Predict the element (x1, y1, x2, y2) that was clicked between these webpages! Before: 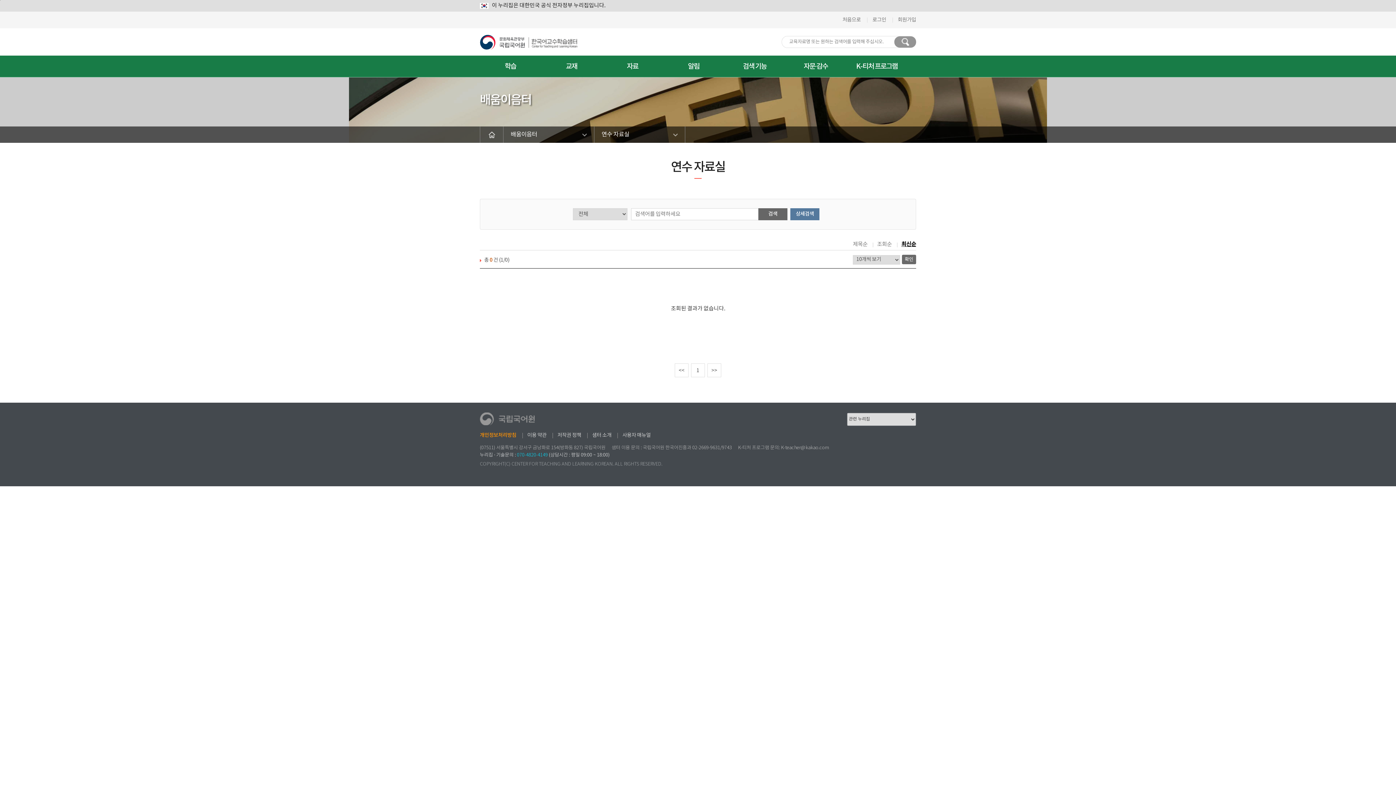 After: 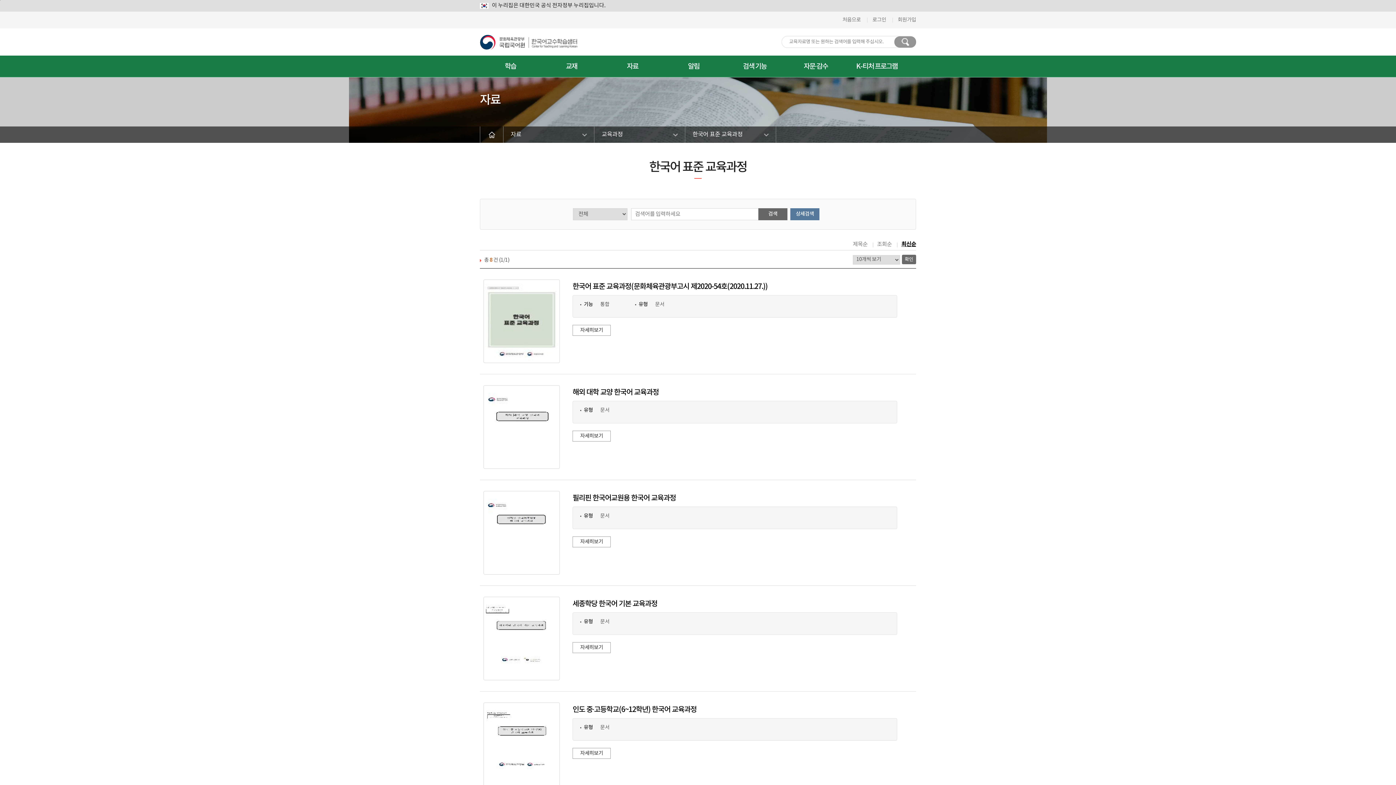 Action: label: 자료 bbox: (602, 55, 663, 77)